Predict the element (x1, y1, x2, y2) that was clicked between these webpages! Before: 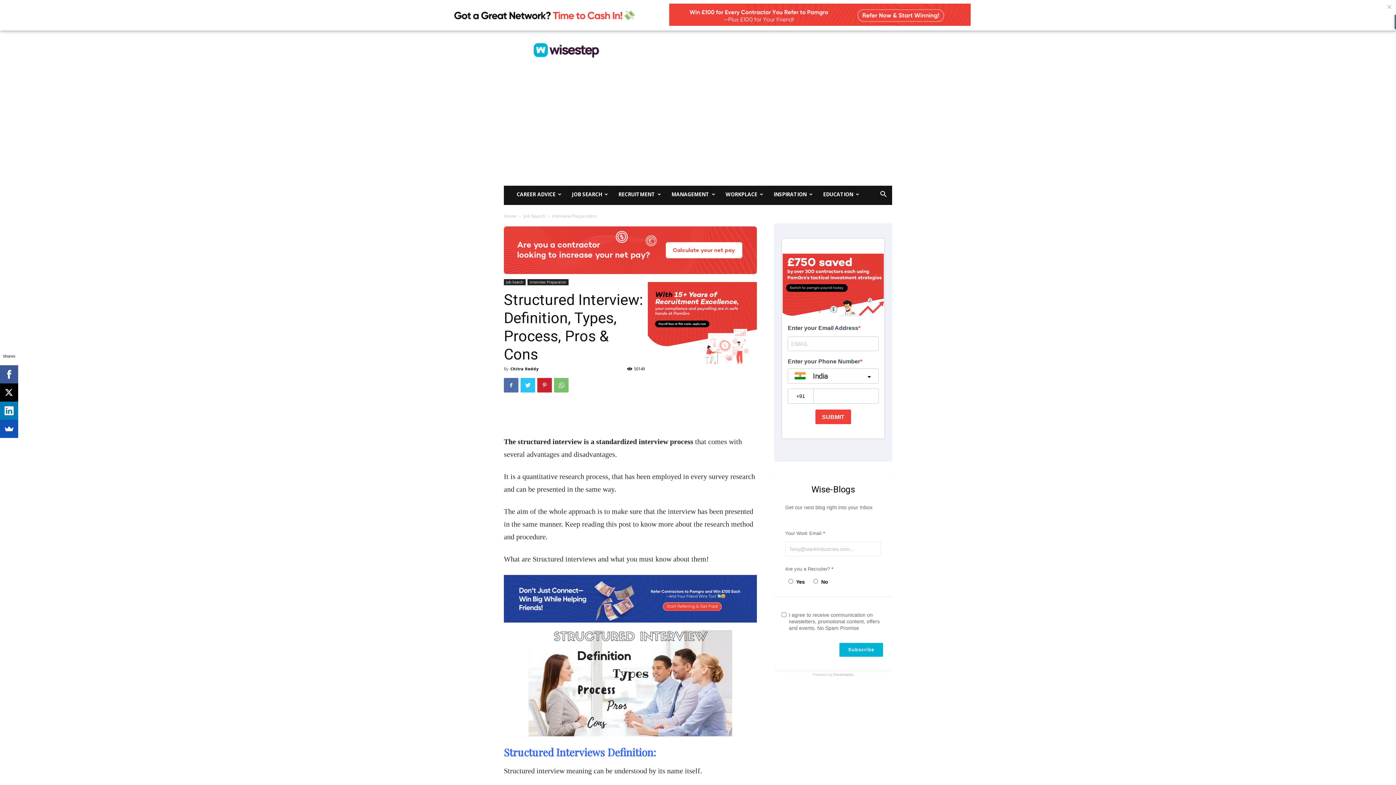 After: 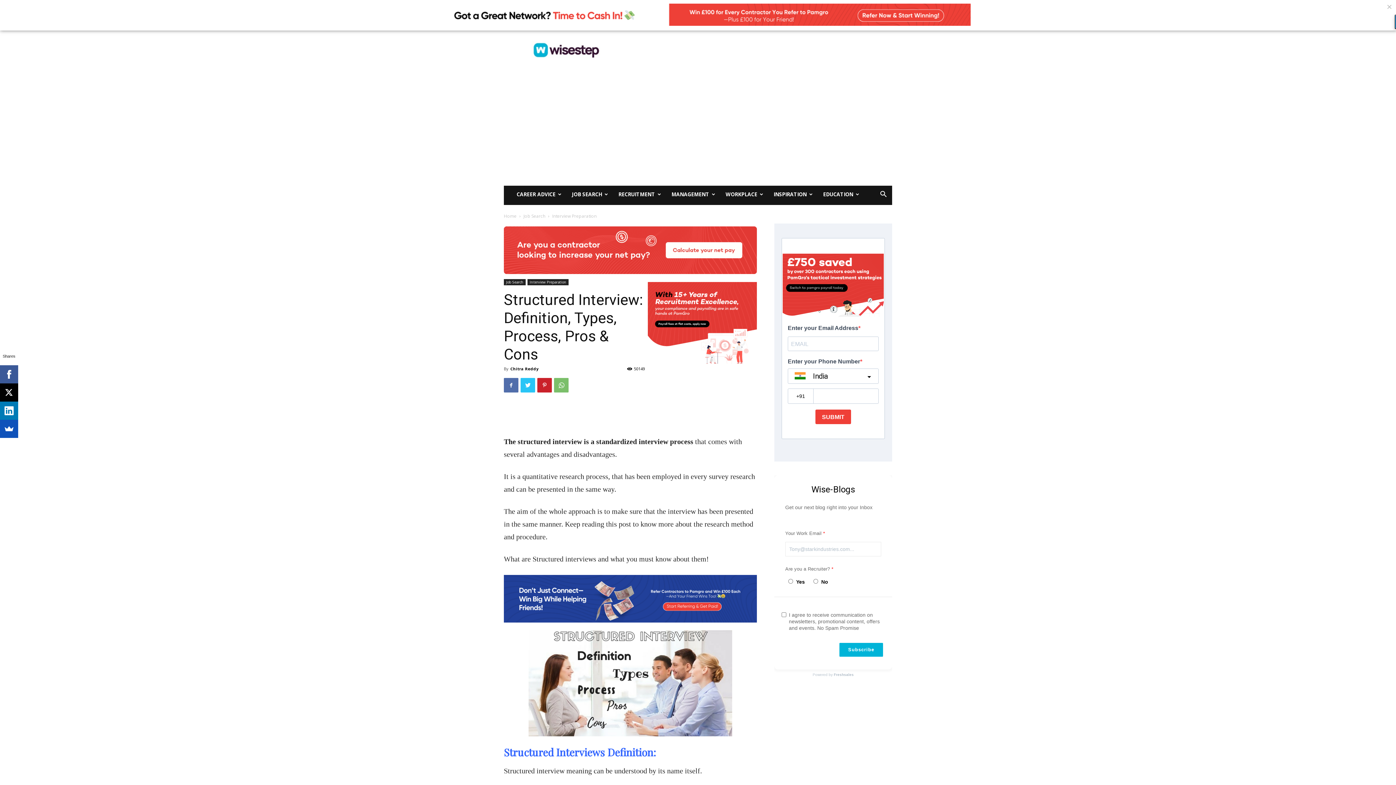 Action: bbox: (504, 256, 757, 261)